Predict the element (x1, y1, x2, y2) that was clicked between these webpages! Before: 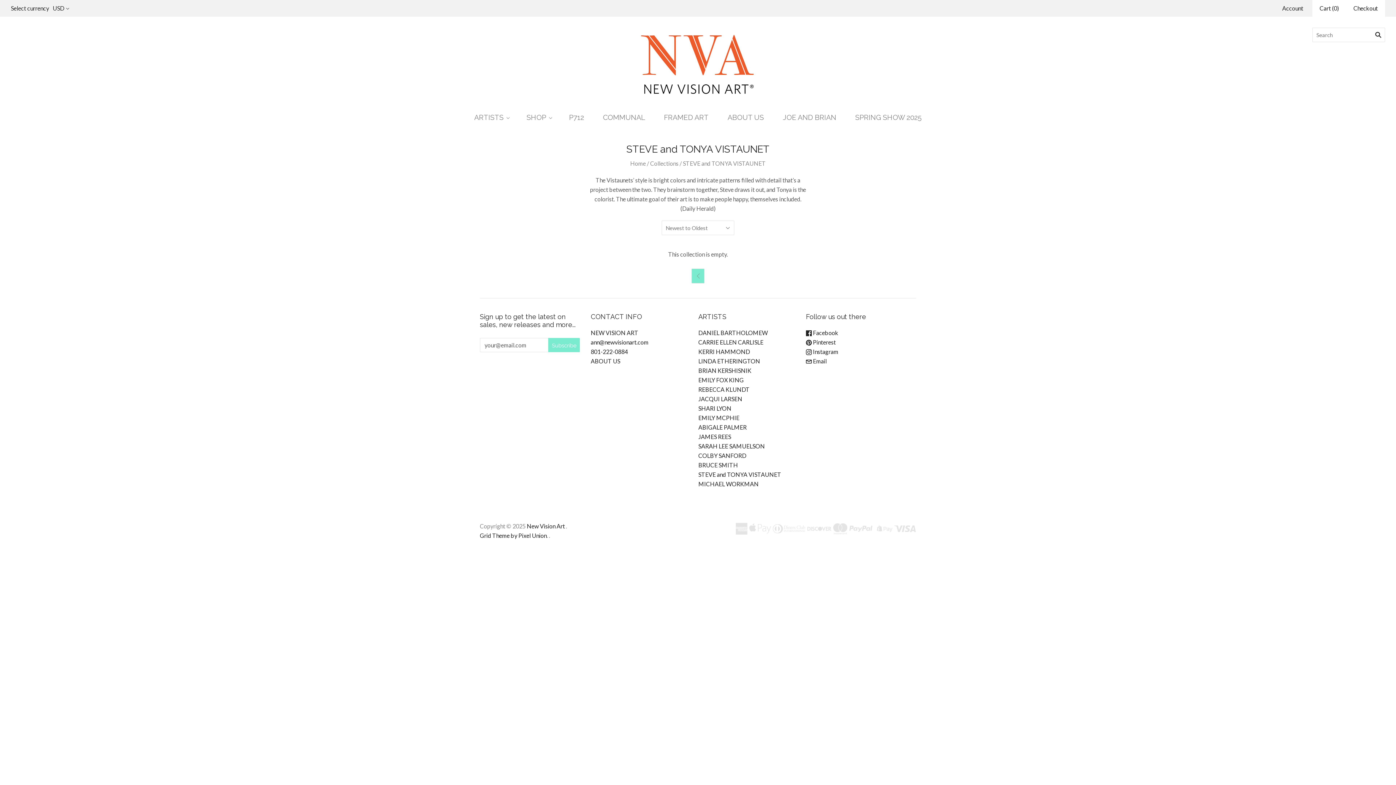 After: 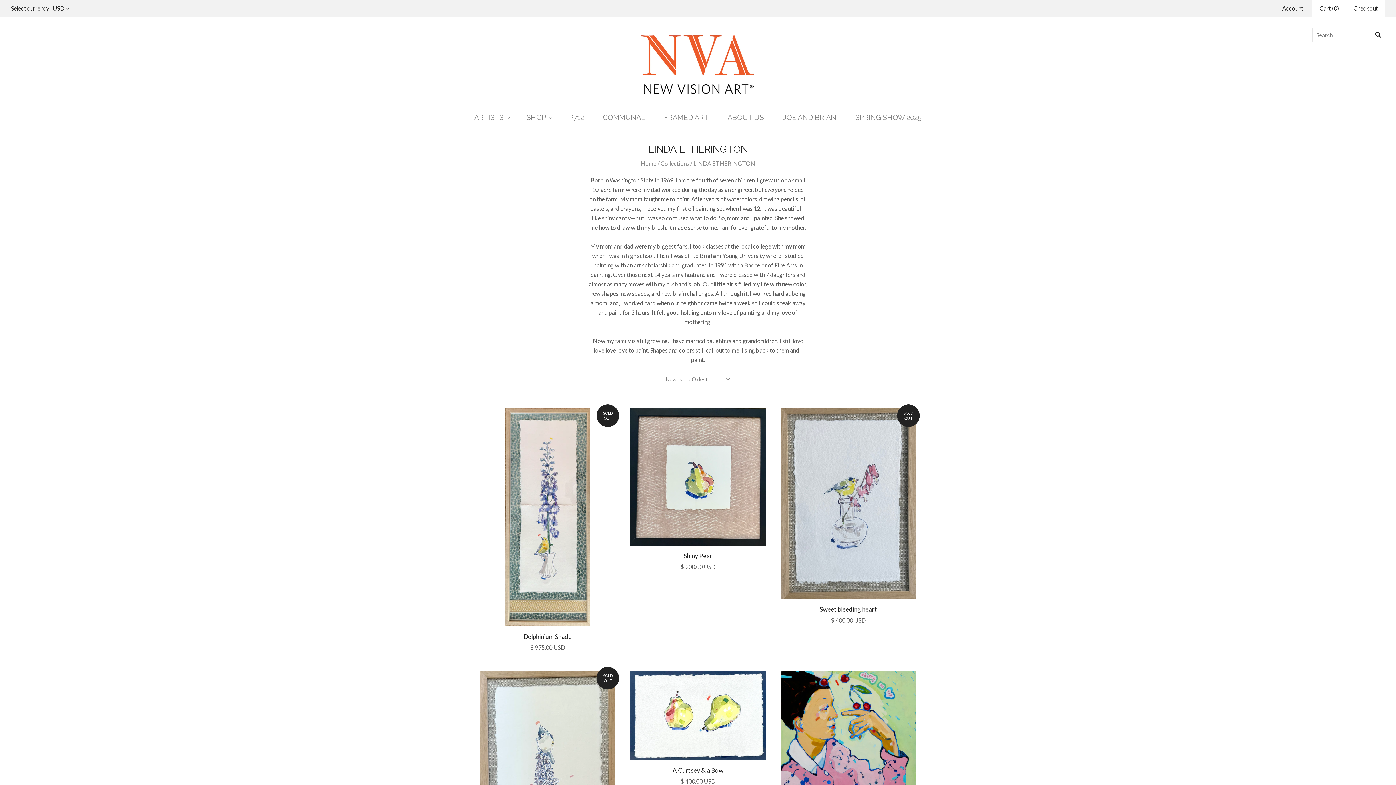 Action: label: LINDA ETHERINGTON bbox: (698, 357, 760, 364)